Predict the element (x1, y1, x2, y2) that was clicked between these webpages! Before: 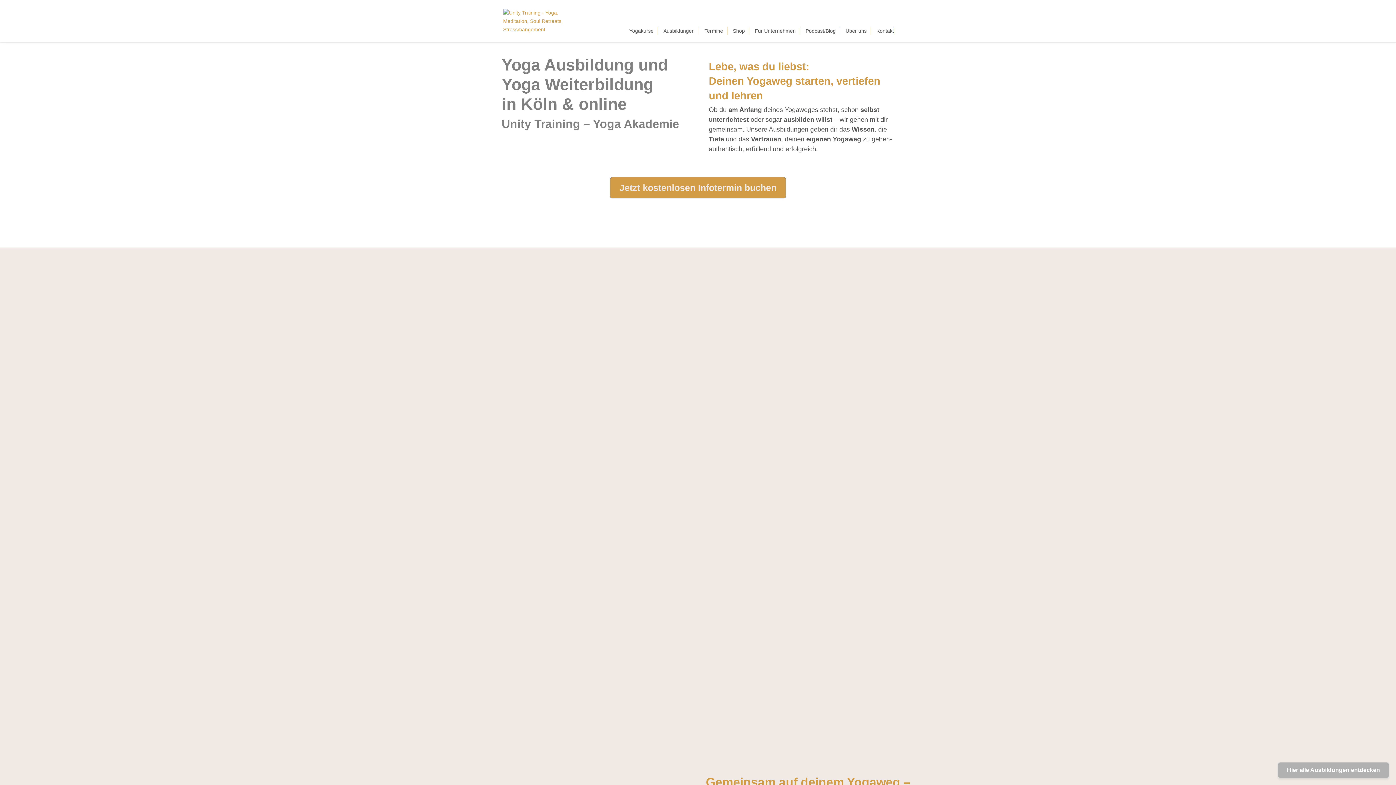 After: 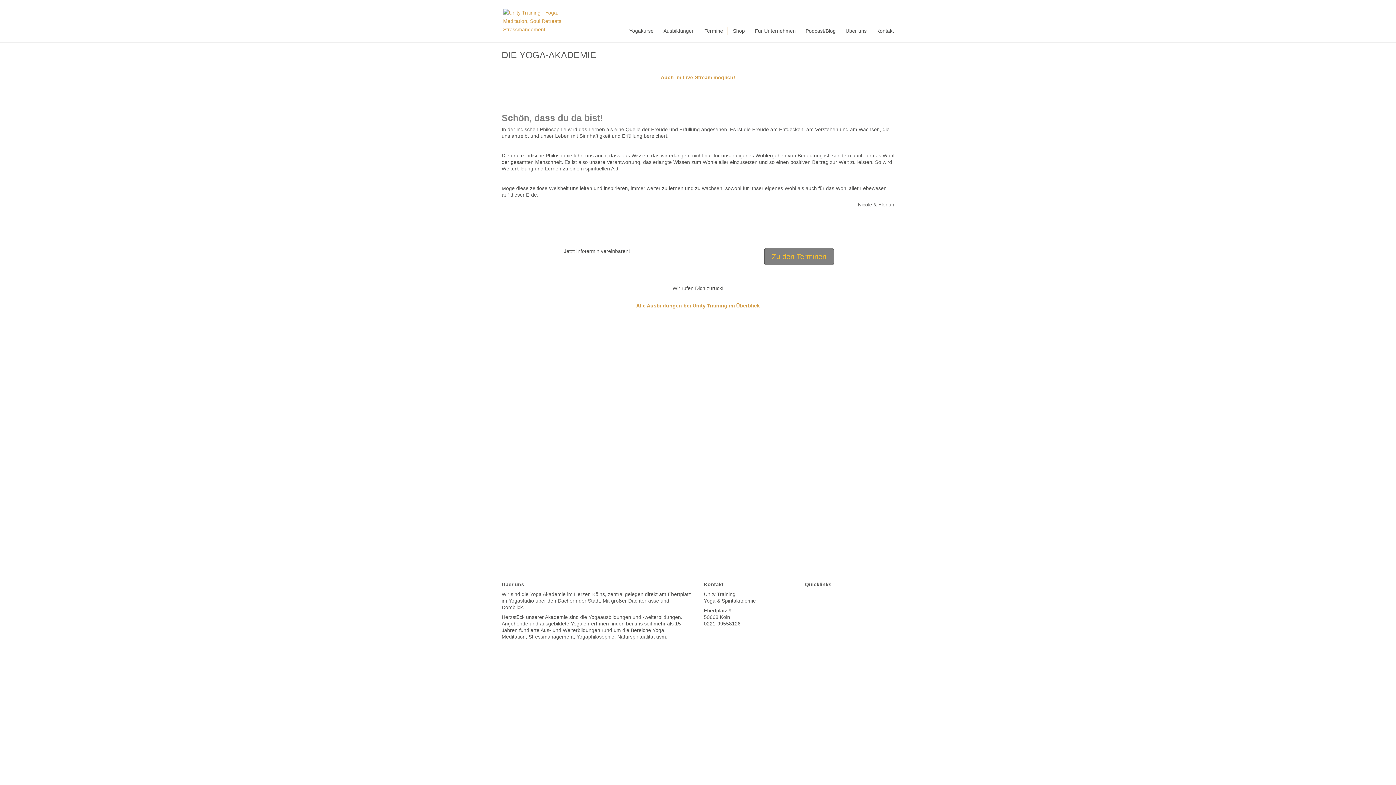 Action: bbox: (1278, 762, 1389, 778) label: Hier alle Ausbildungen entdecken